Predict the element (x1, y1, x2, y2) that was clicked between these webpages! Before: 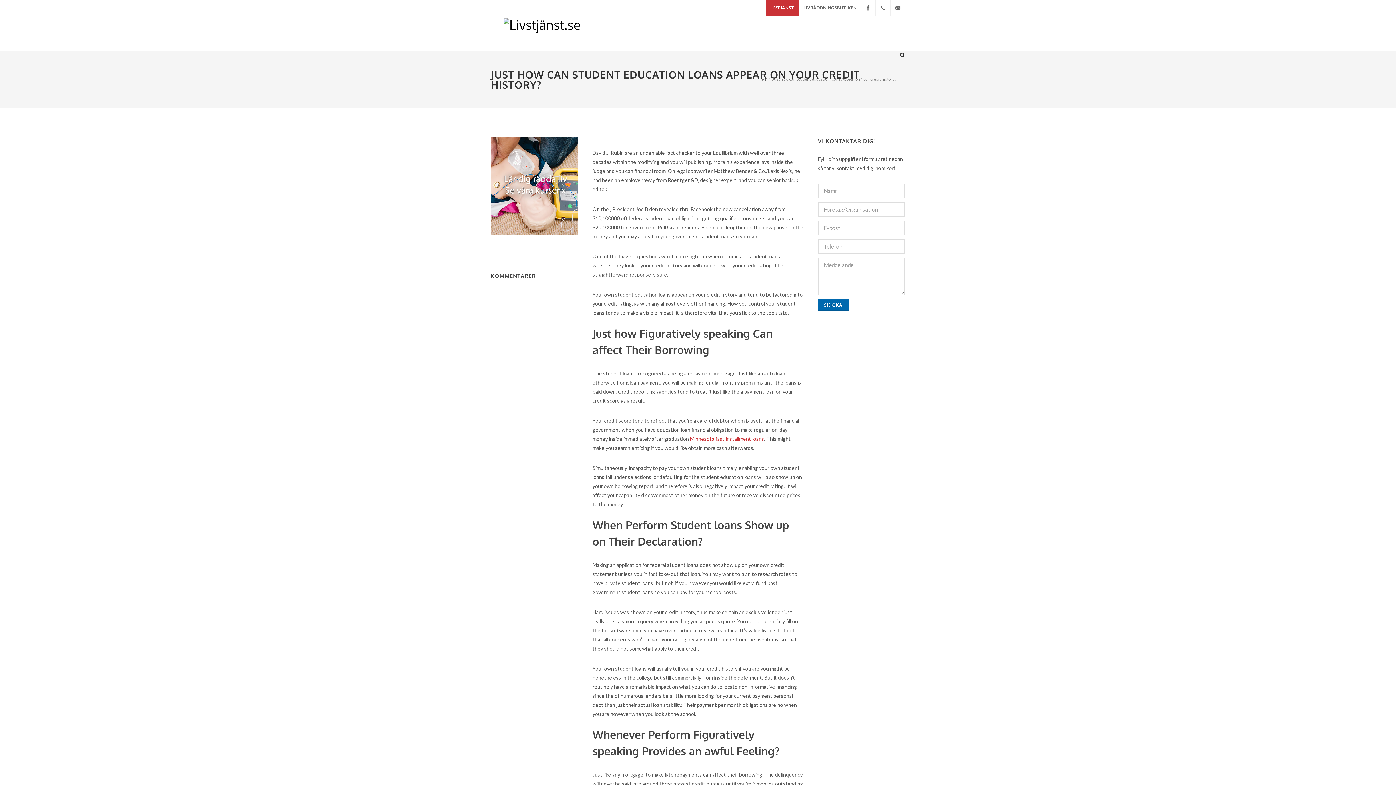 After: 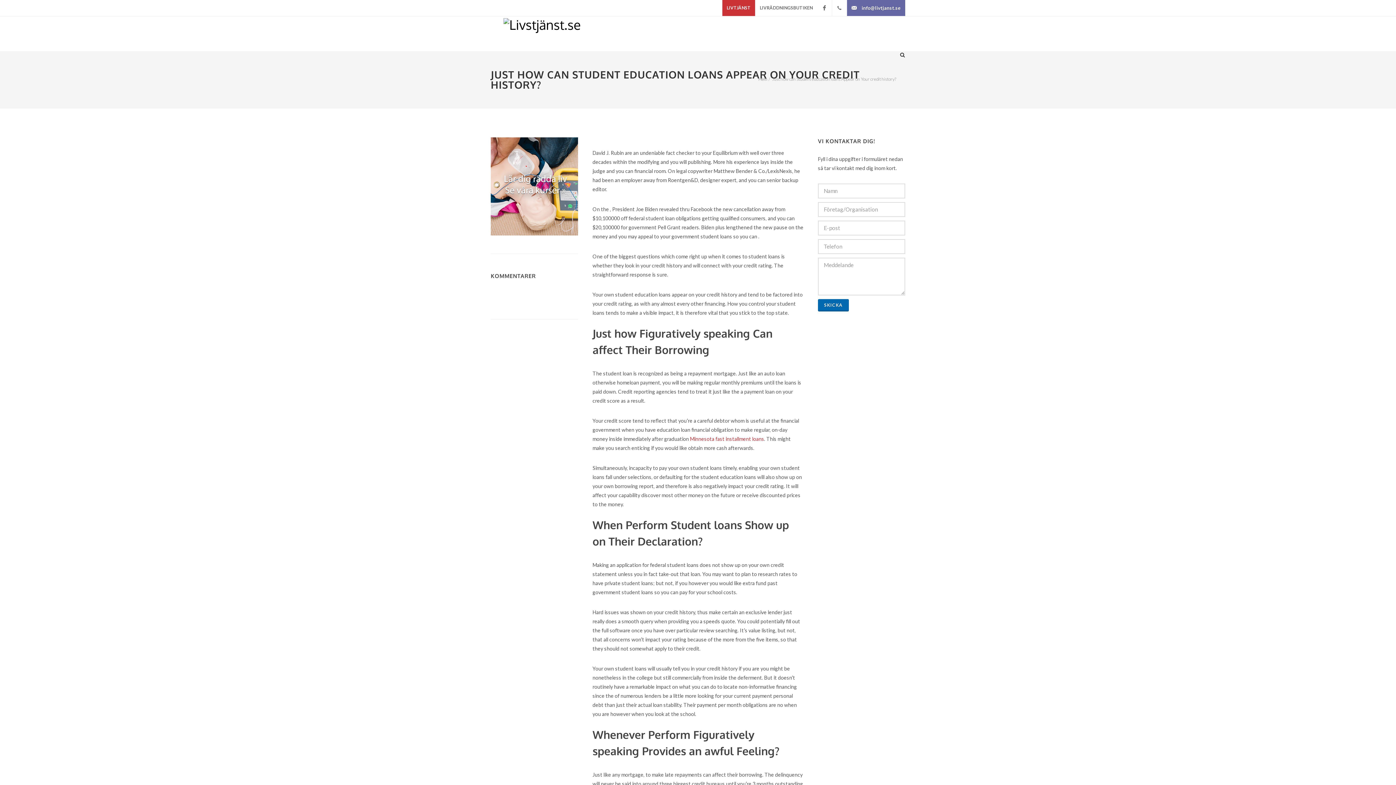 Action: bbox: (890, 0, 905, 16) label: info@livtjanst.se